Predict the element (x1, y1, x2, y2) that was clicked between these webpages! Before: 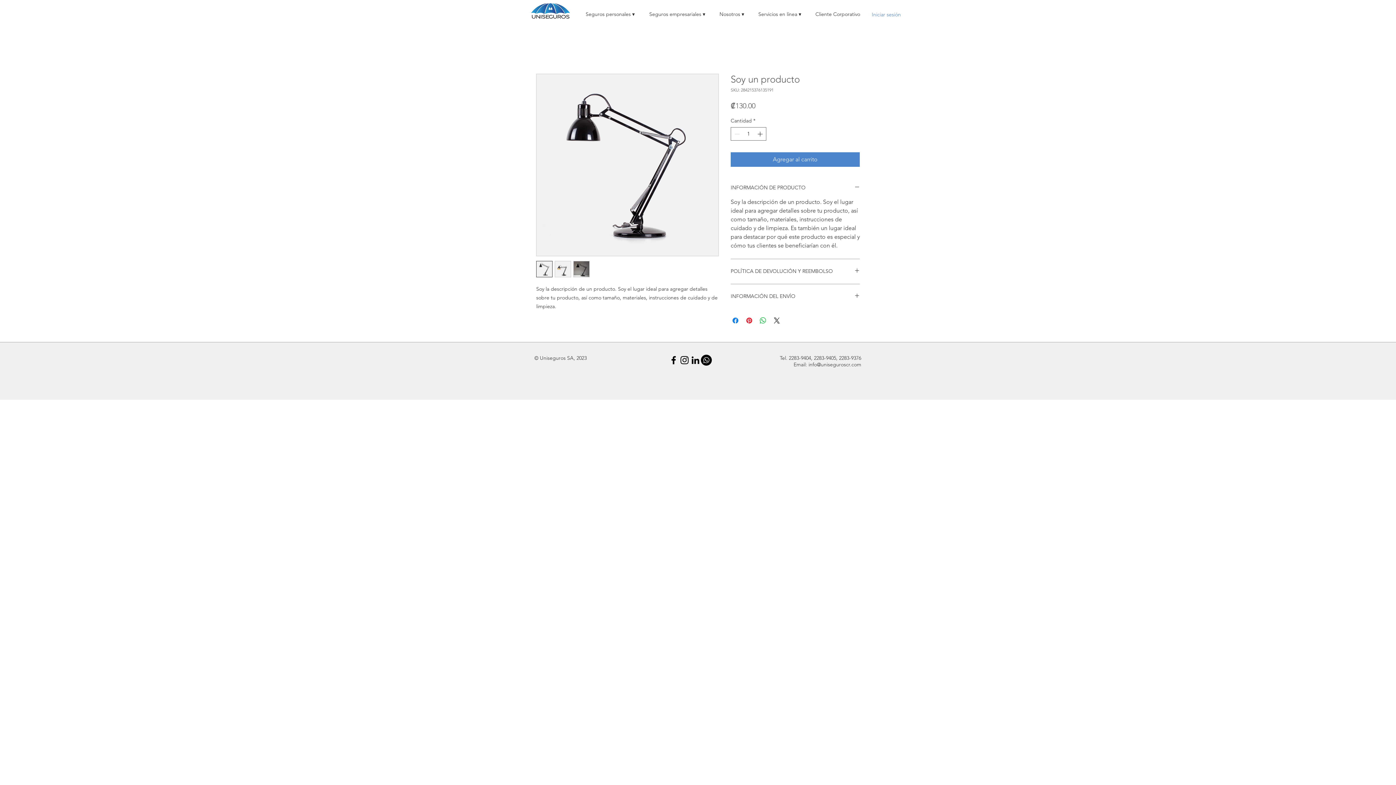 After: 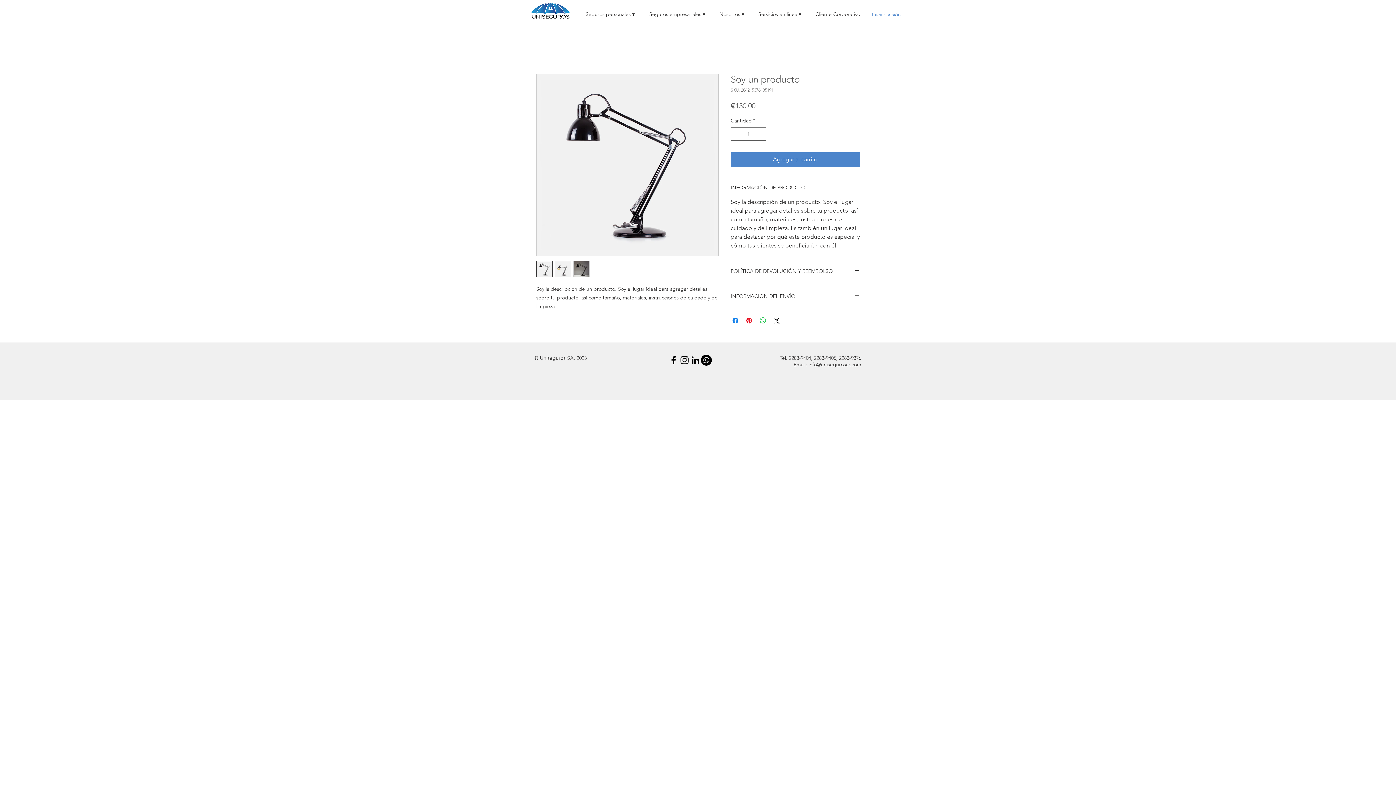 Action: bbox: (554, 261, 571, 277)